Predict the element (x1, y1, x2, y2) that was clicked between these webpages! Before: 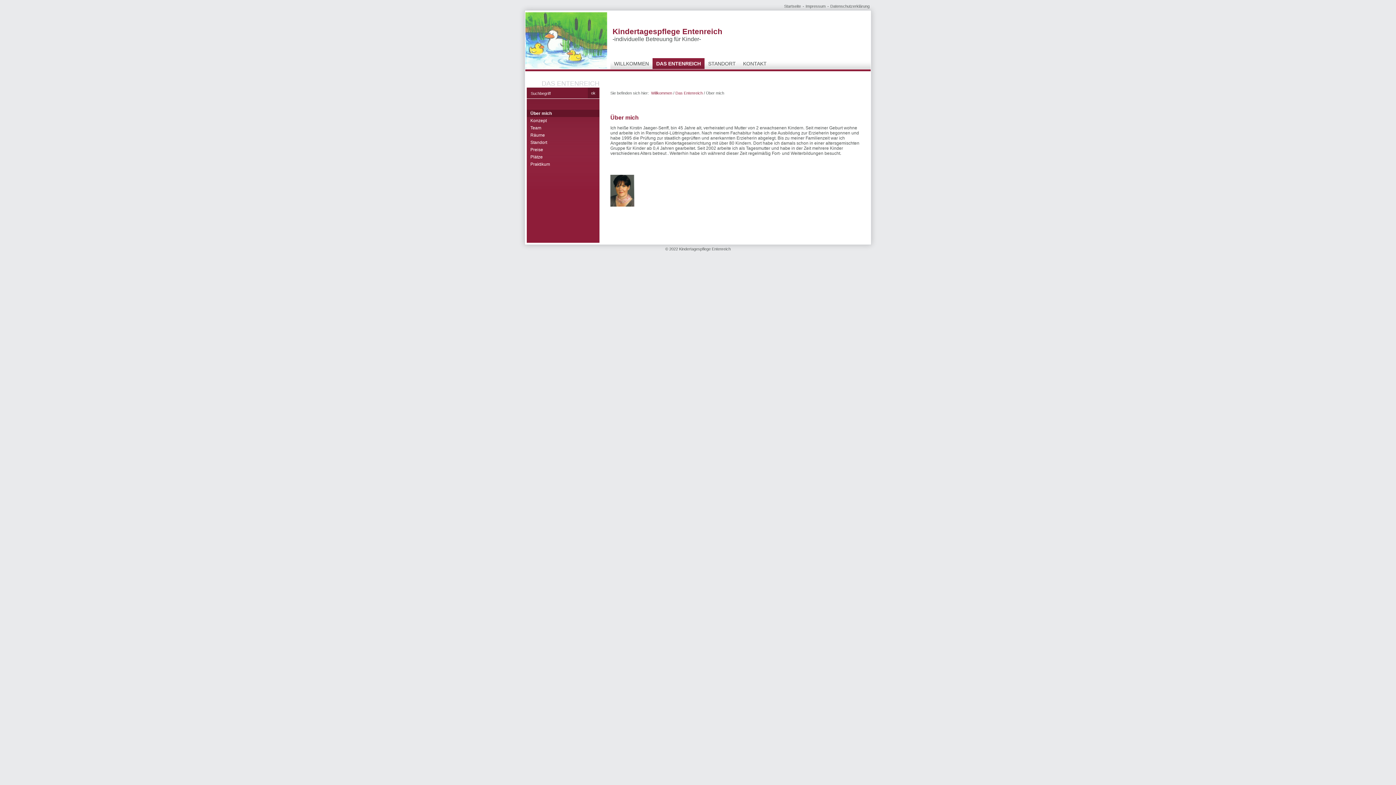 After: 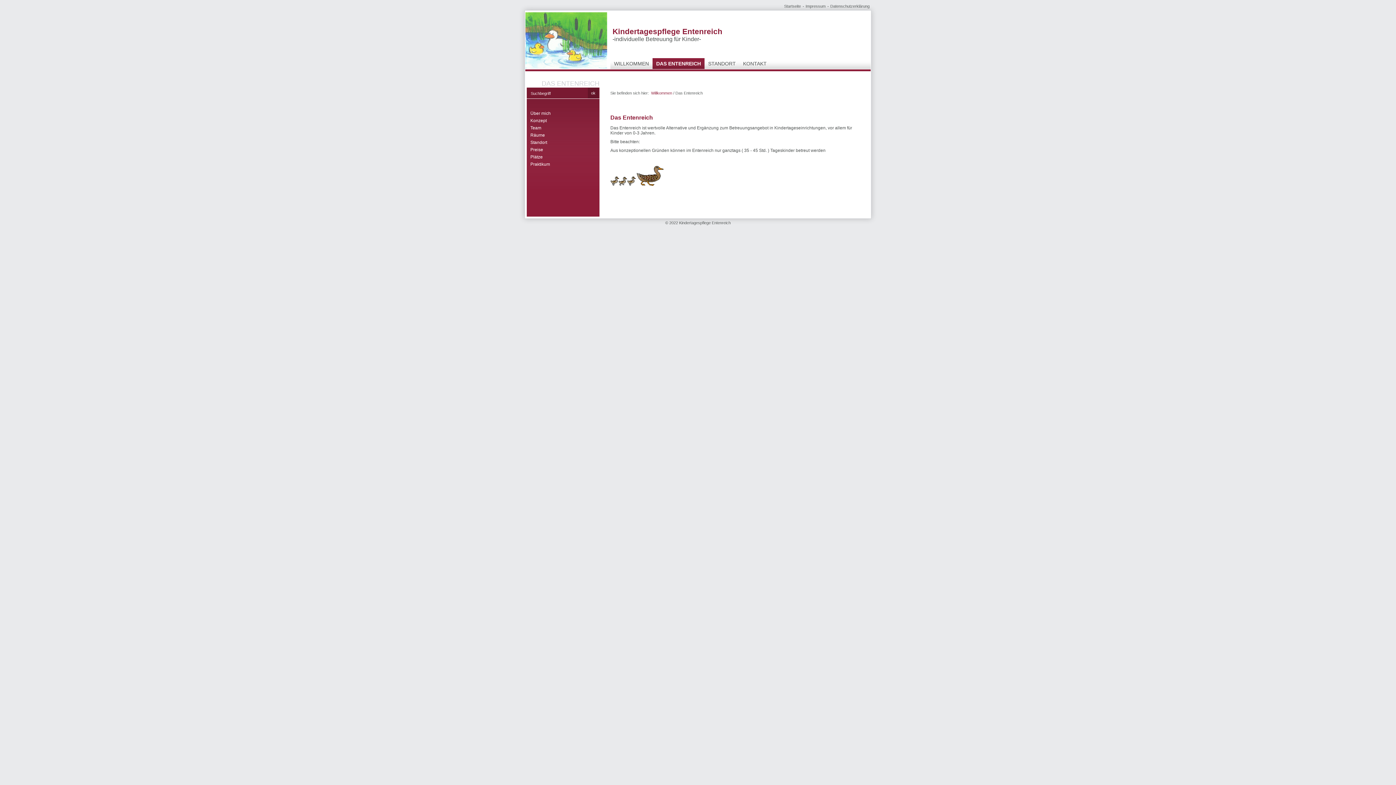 Action: label: DAS ENTENREICH bbox: (652, 58, 704, 69)